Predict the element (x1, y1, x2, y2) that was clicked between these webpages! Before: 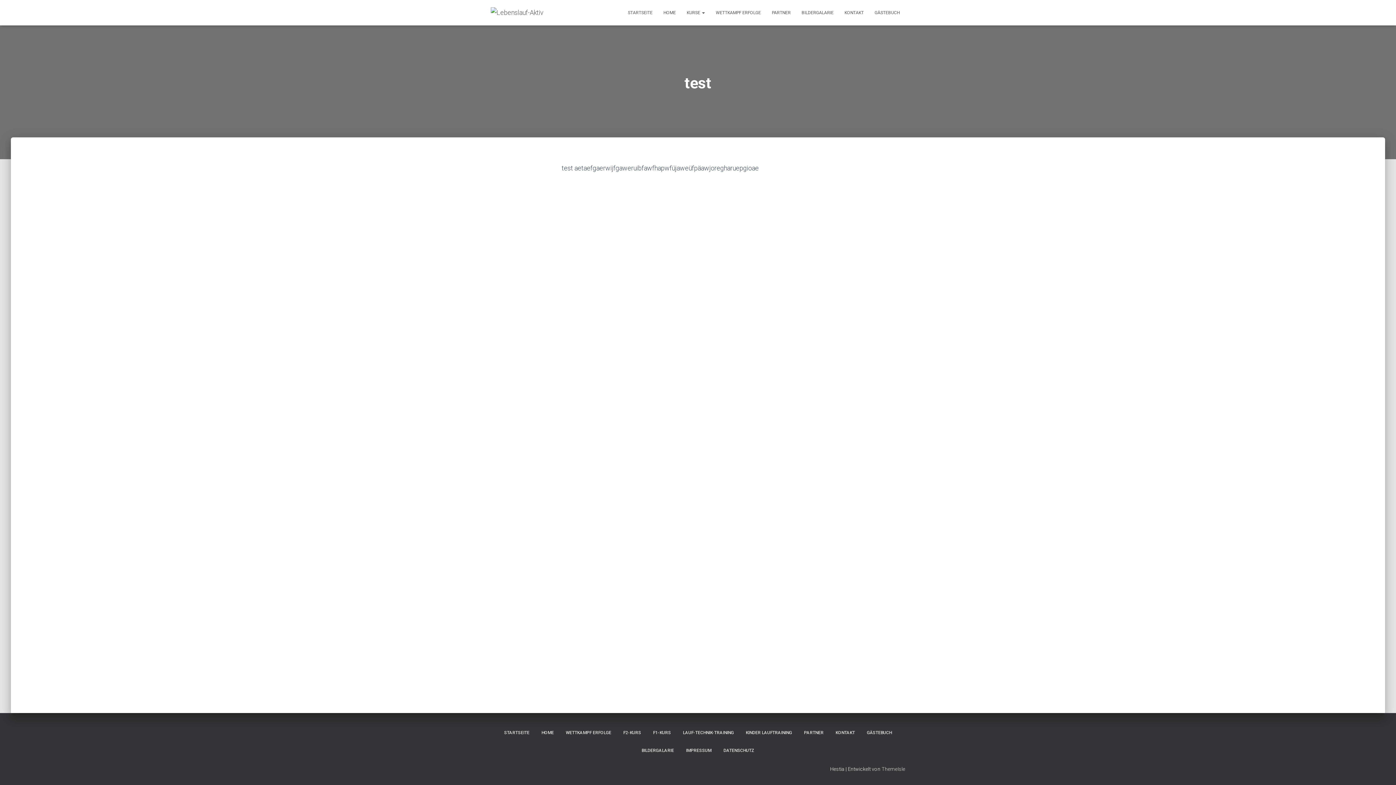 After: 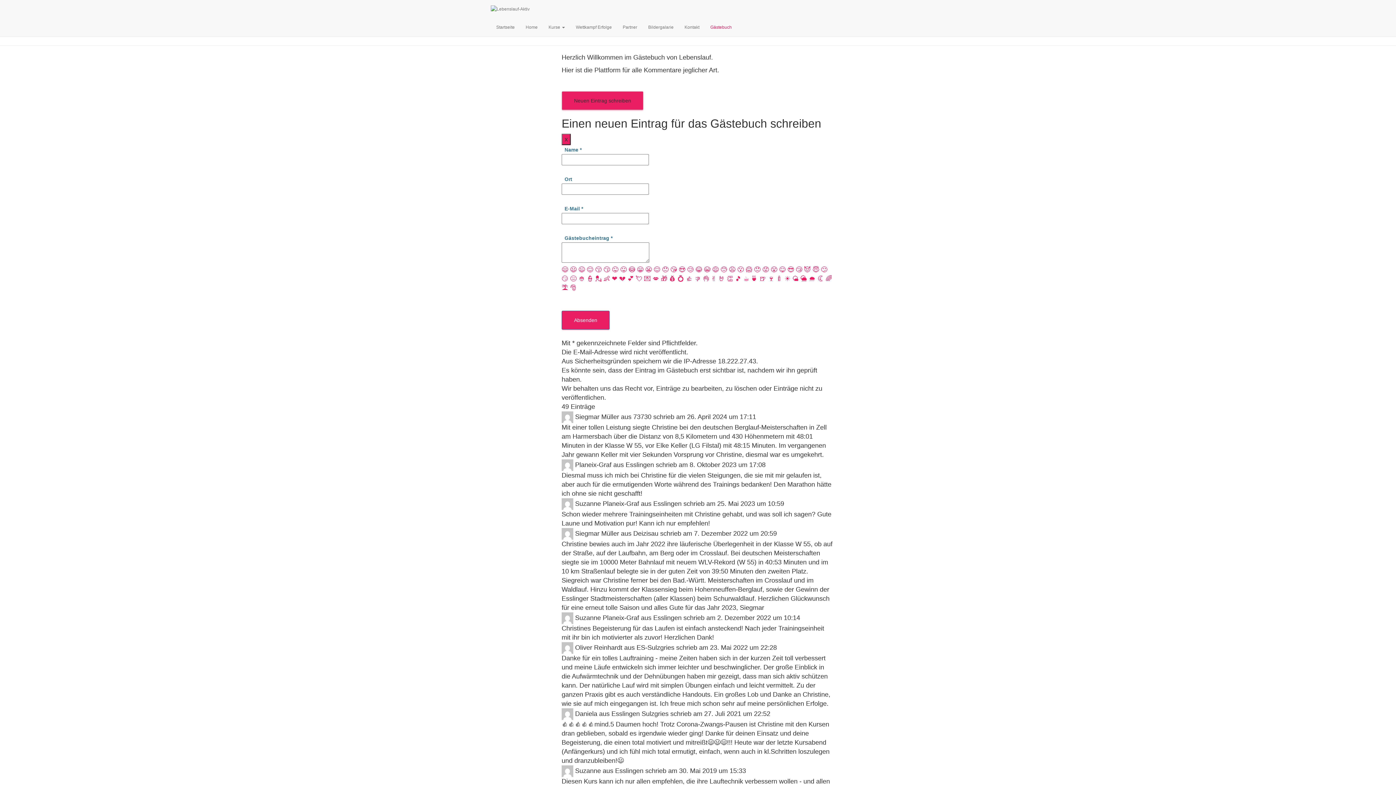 Action: label: GÄSTEBUCH bbox: (869, 3, 905, 21)